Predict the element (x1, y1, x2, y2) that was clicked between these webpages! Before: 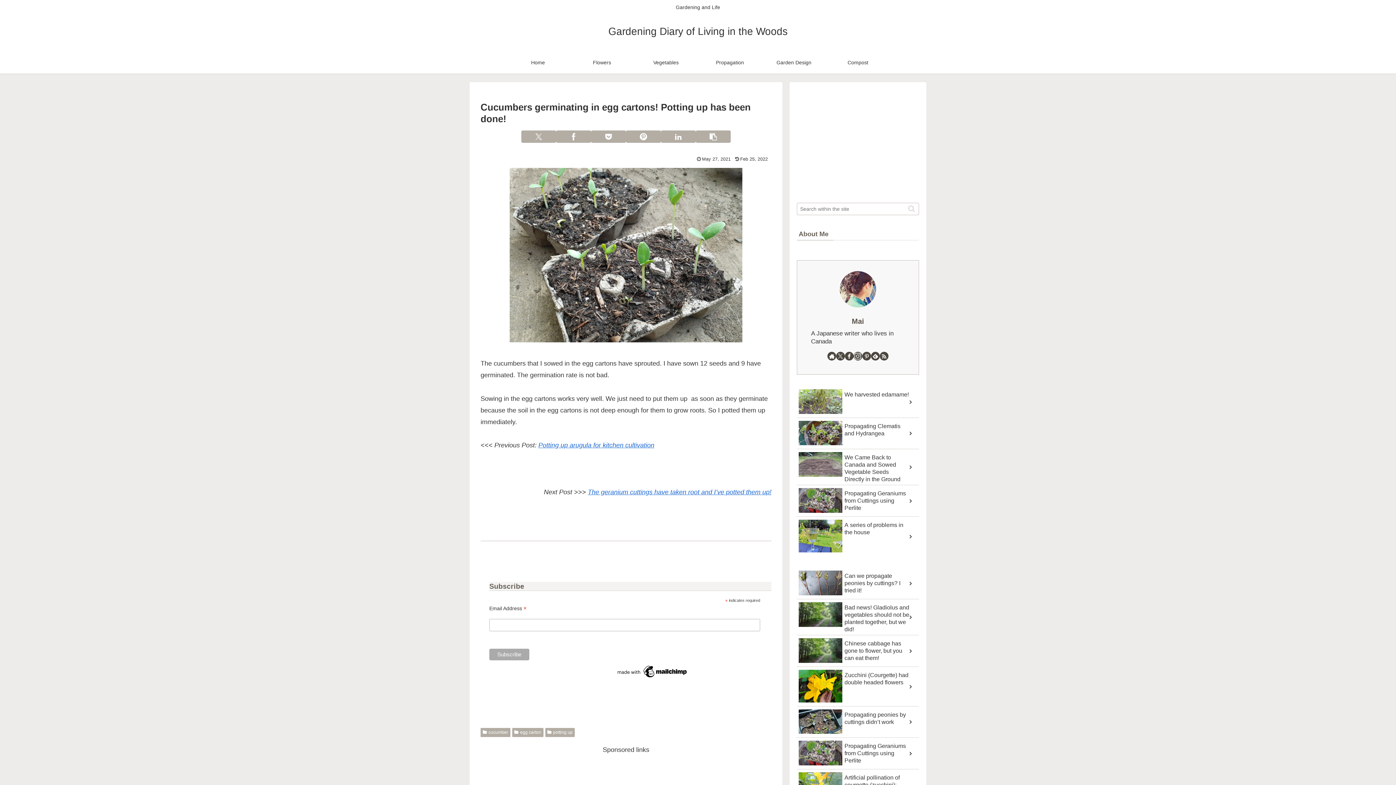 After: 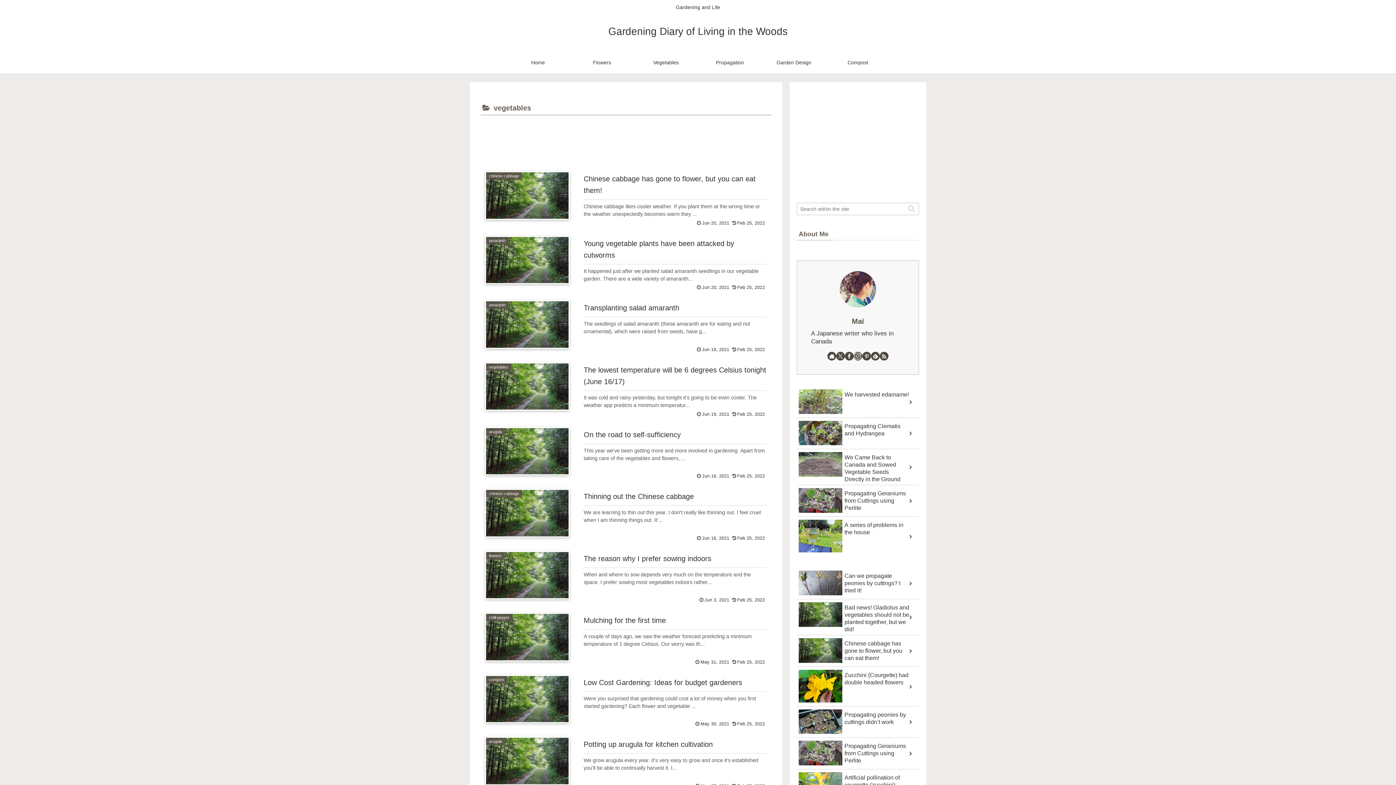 Action: bbox: (634, 51, 698, 73) label: Vegetables